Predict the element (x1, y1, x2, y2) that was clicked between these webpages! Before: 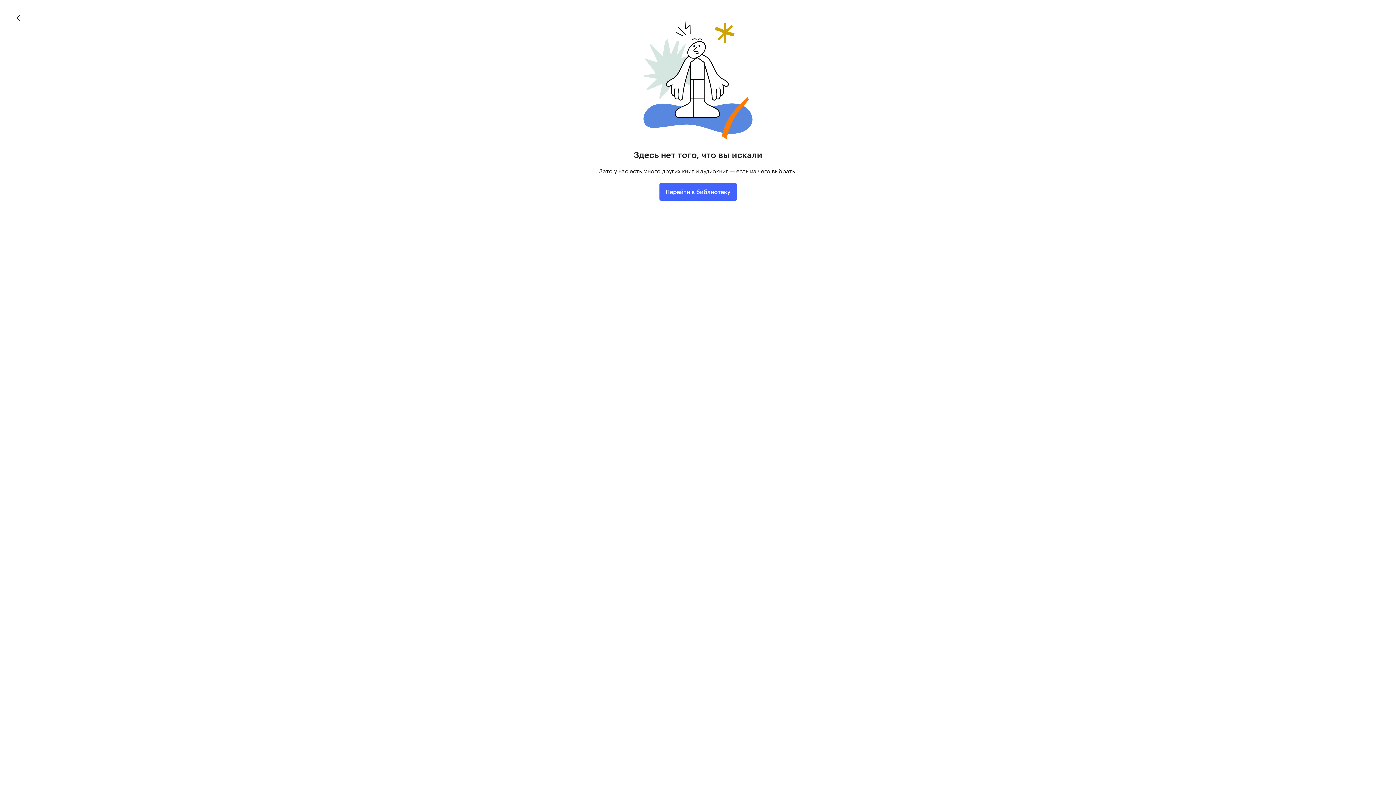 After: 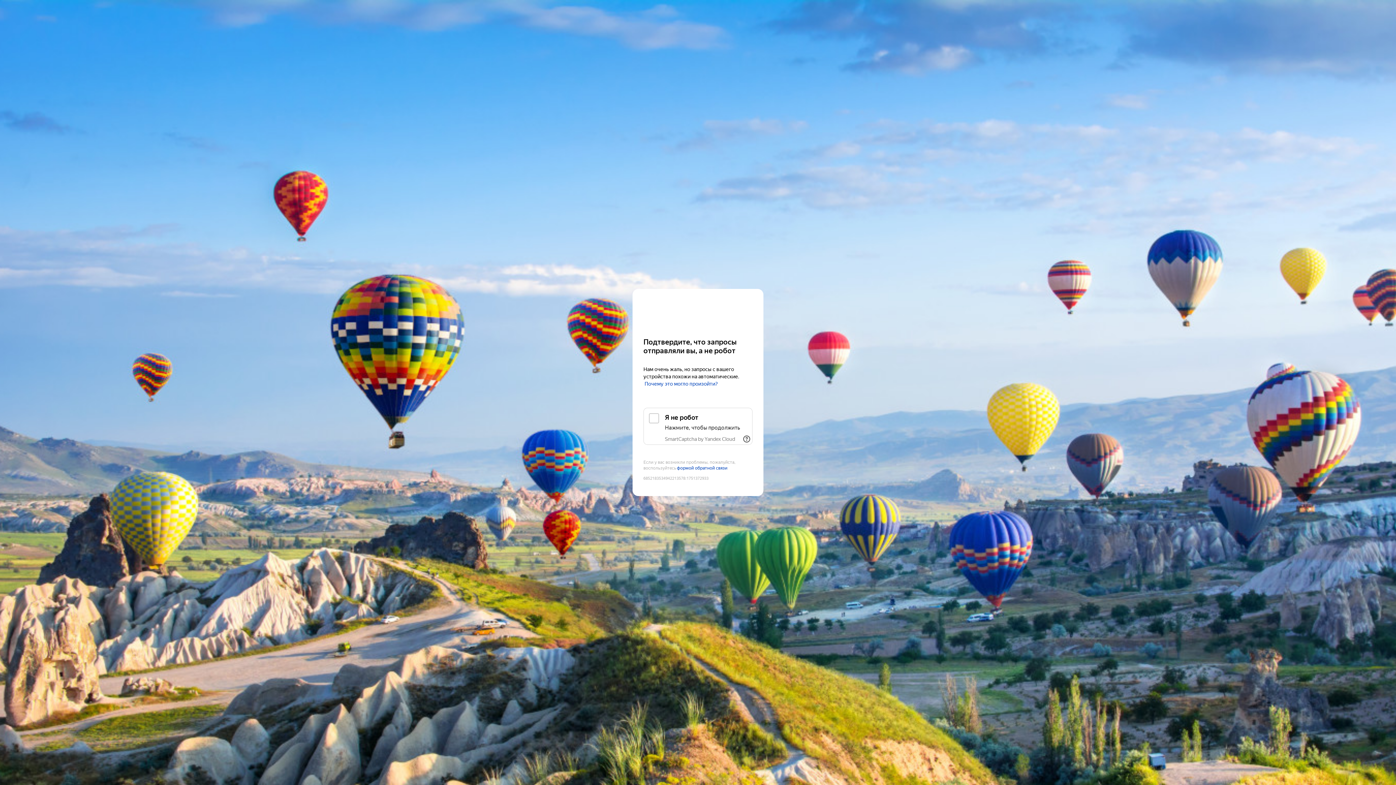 Action: label: Перейти в библиотеку bbox: (659, 183, 736, 200)